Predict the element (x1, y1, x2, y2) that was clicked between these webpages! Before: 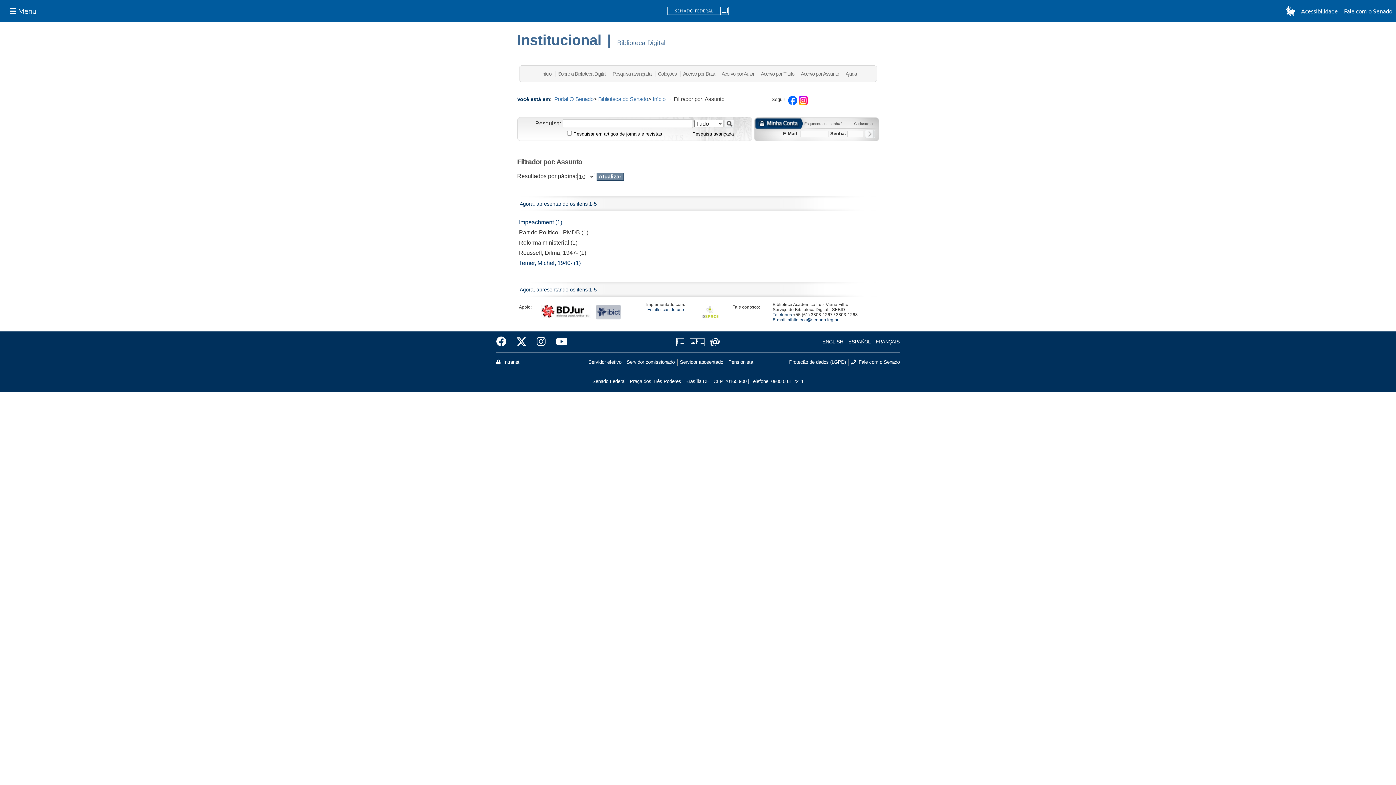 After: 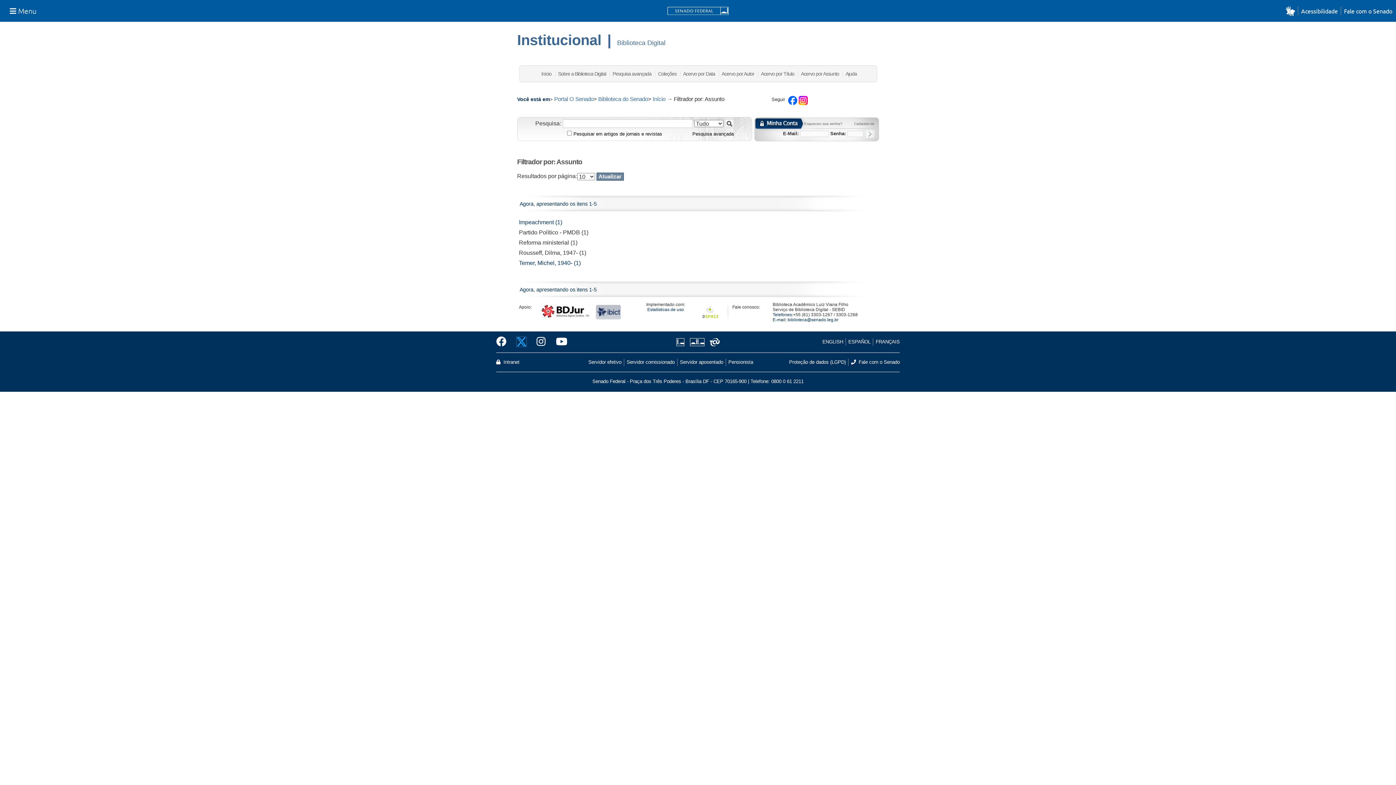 Action: bbox: (511, 334, 531, 349)